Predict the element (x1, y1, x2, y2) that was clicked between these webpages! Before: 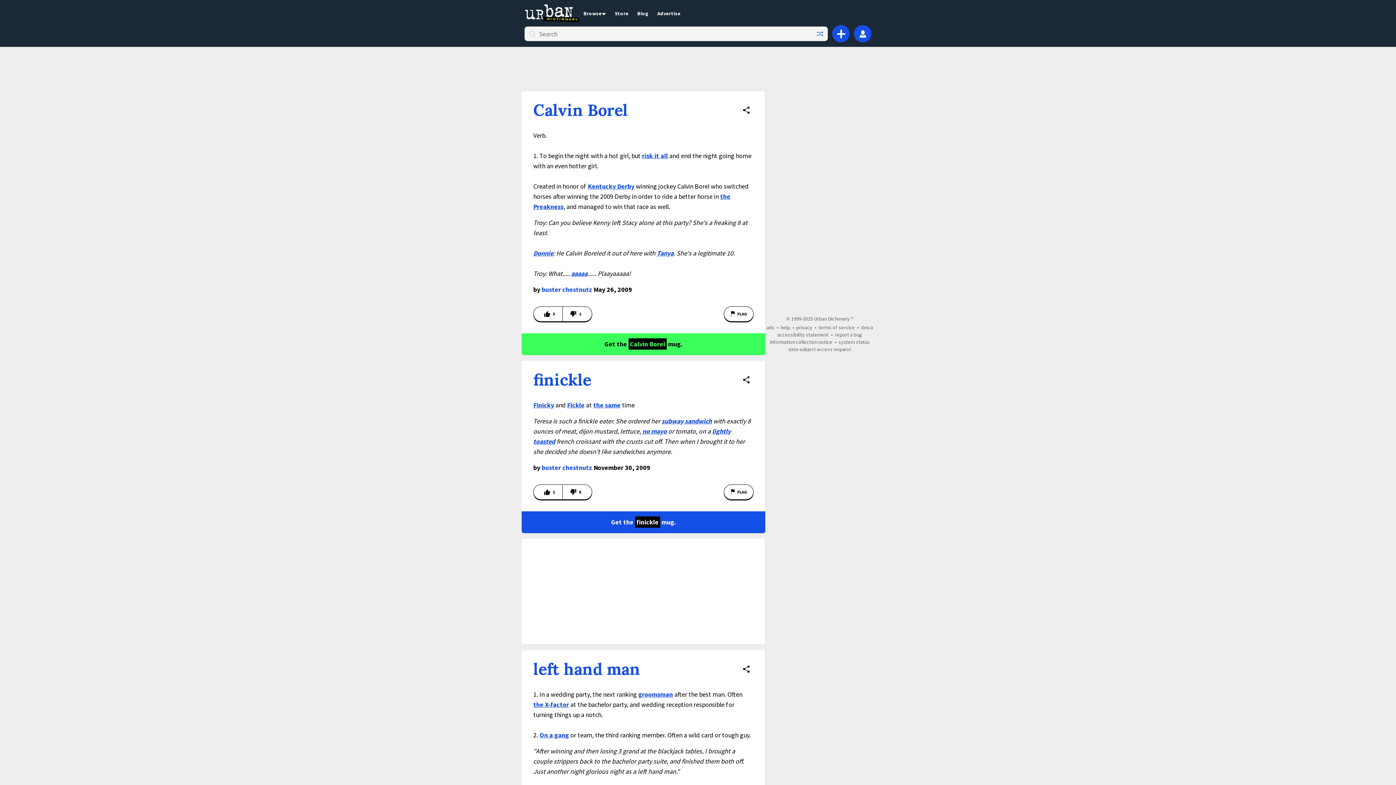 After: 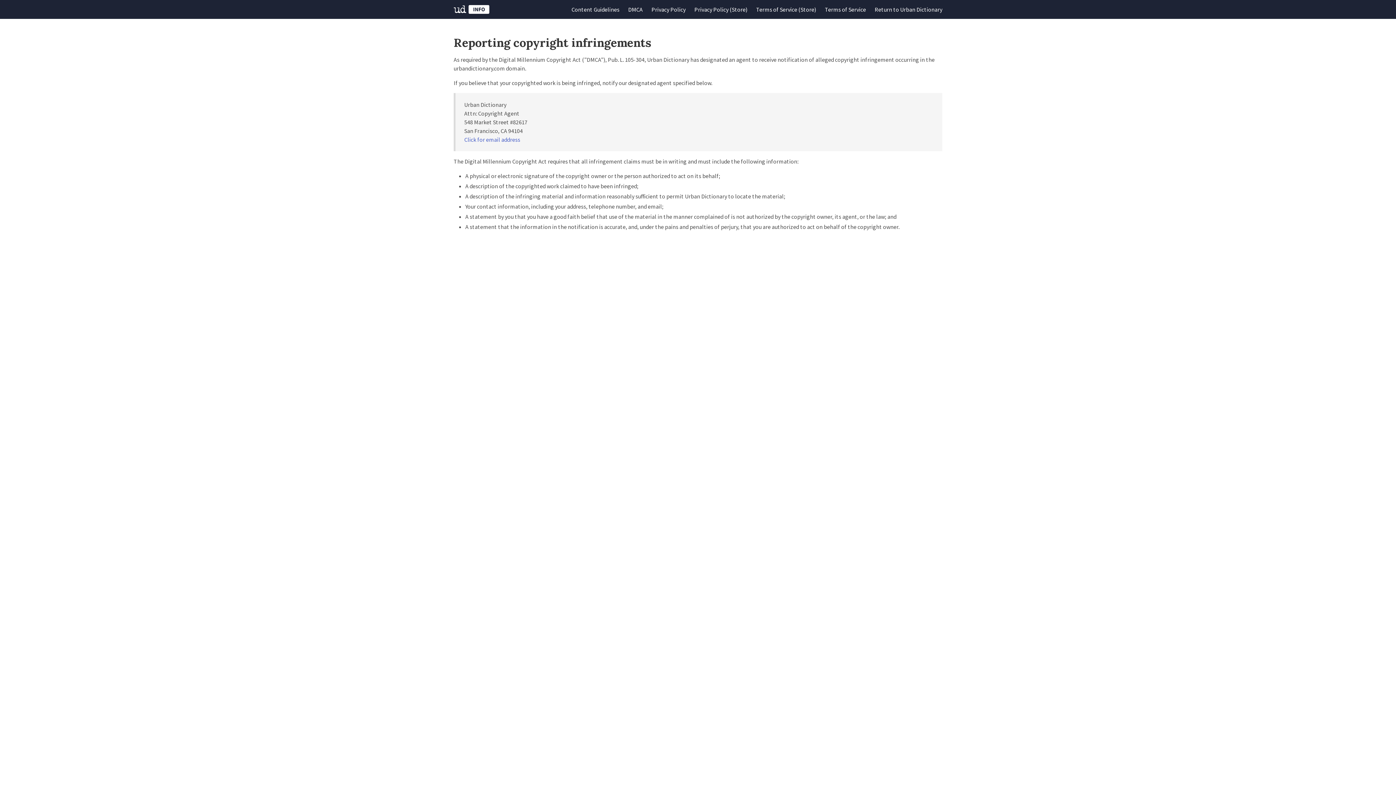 Action: label: dmca bbox: (861, 324, 873, 330)